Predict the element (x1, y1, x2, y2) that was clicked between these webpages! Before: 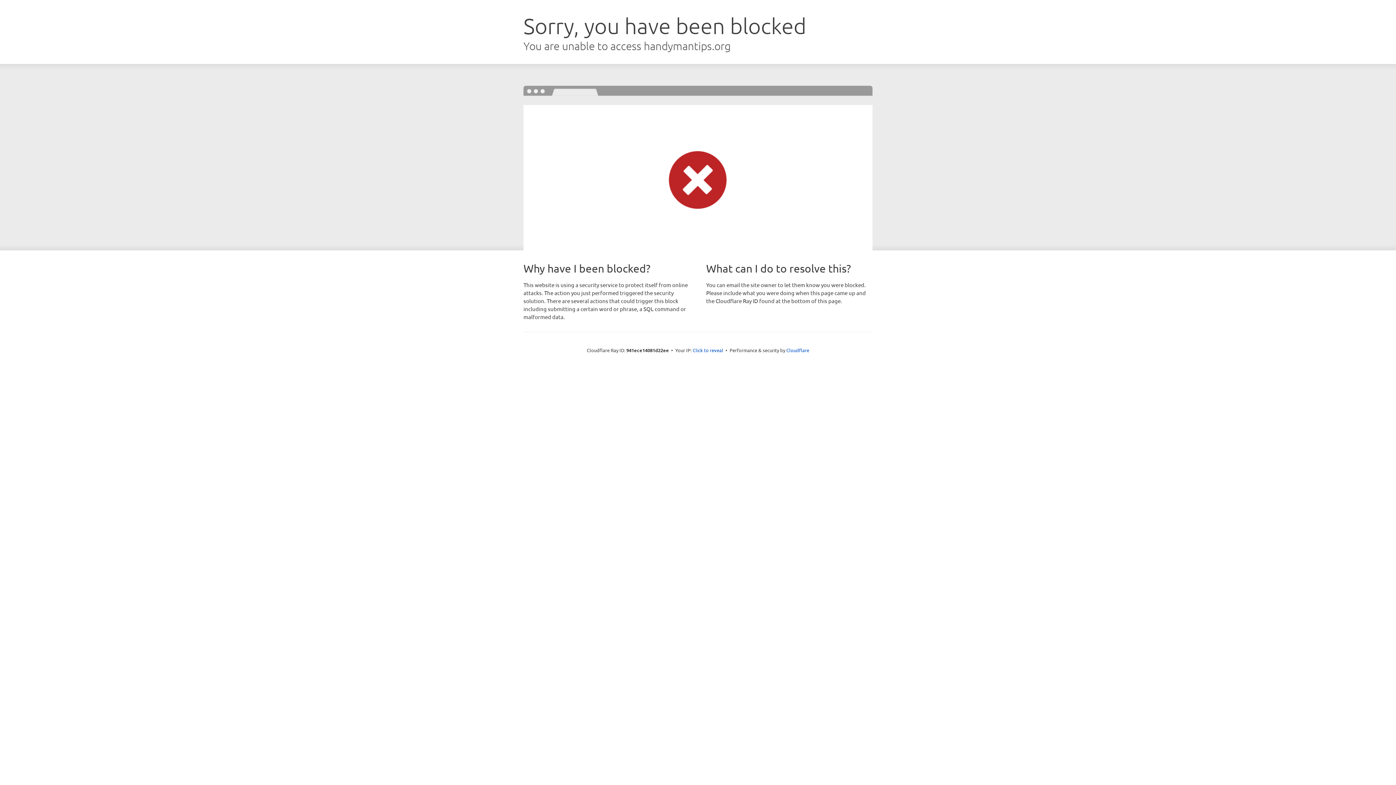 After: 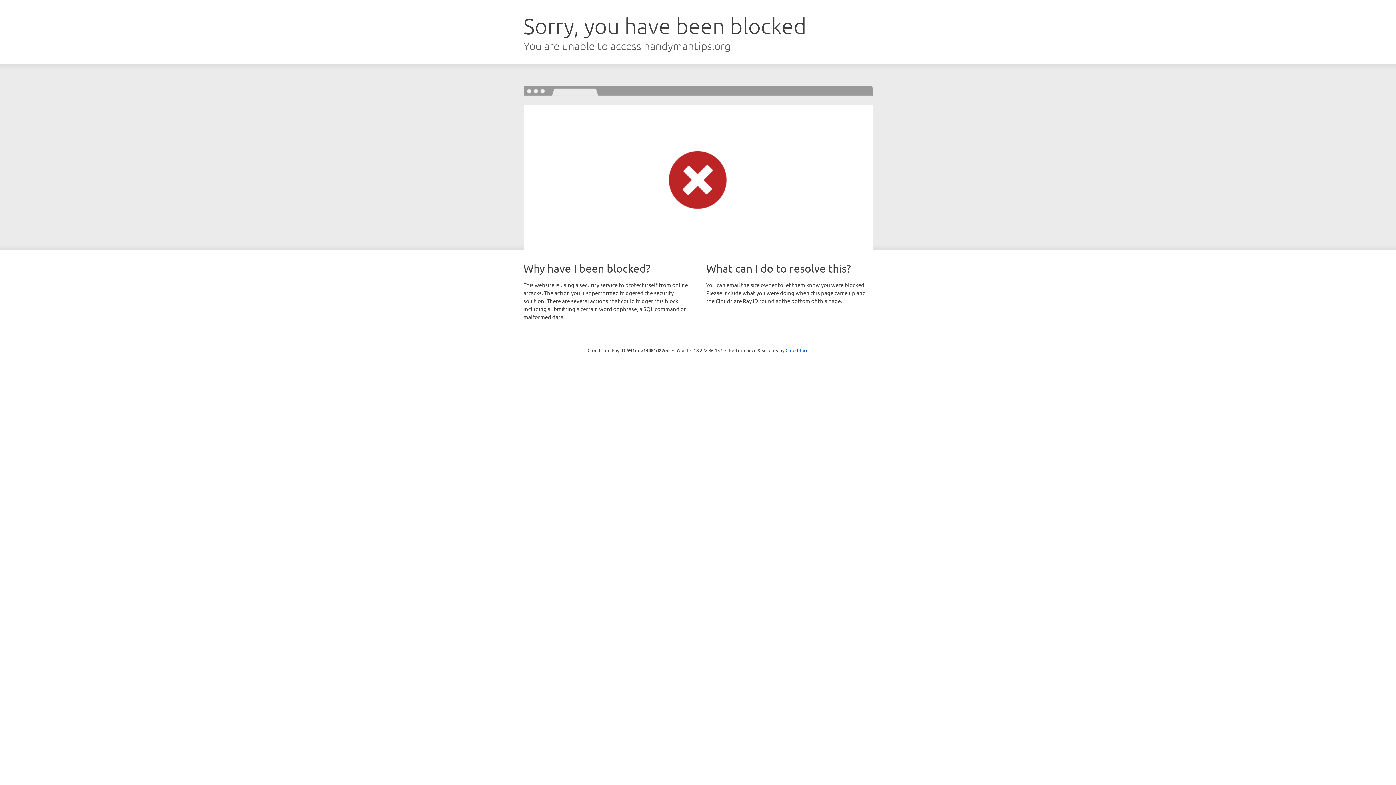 Action: bbox: (692, 346, 723, 353) label: Click to reveal